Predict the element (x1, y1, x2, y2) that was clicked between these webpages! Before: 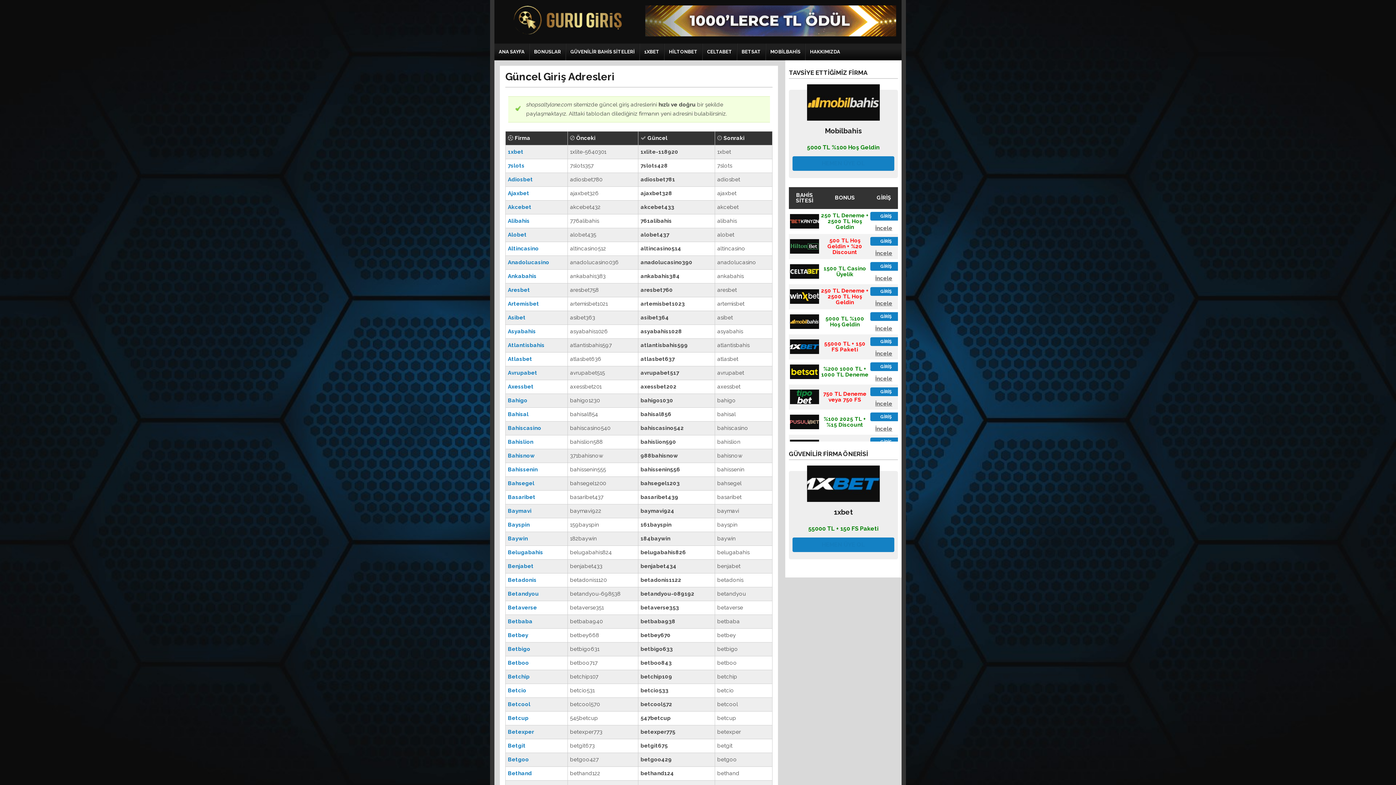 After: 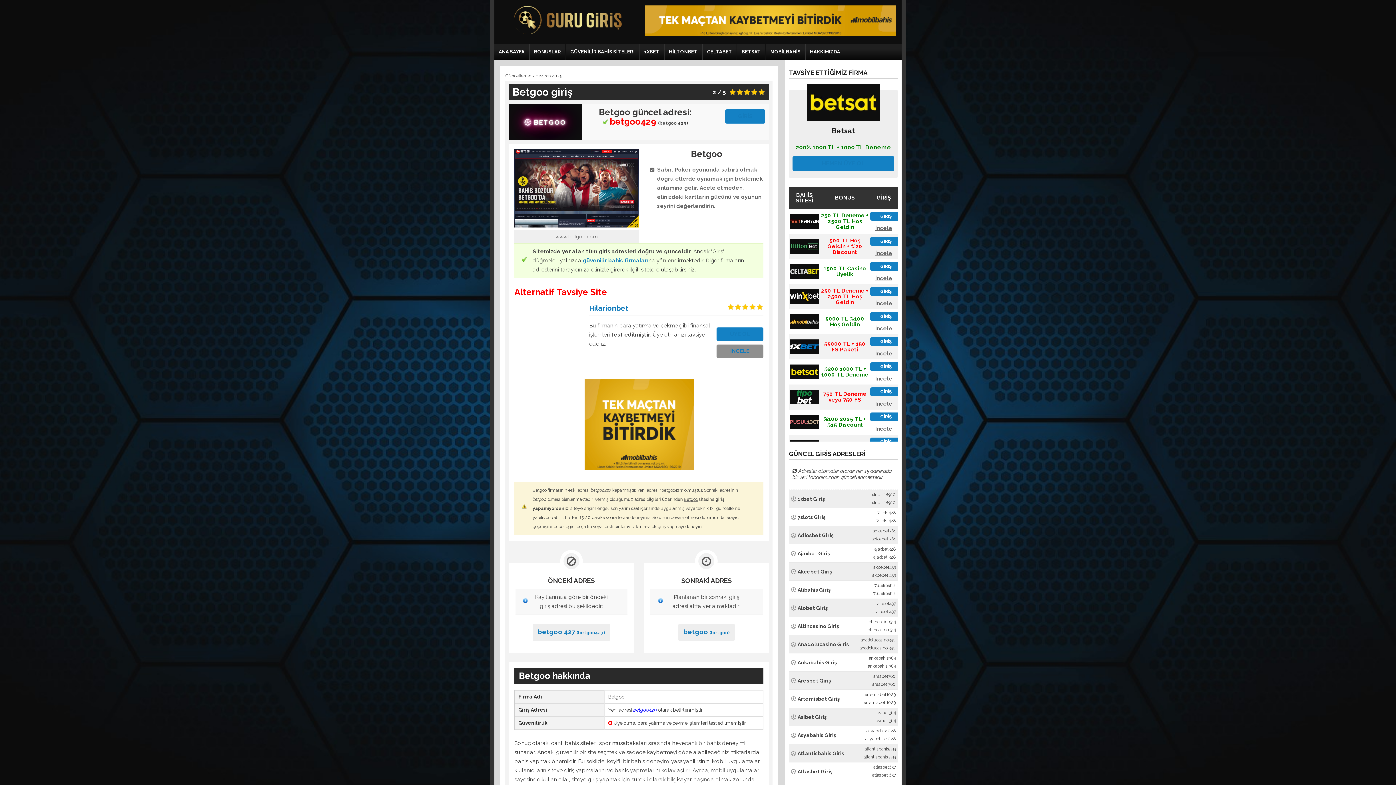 Action: label: betgoo427 bbox: (570, 756, 598, 763)